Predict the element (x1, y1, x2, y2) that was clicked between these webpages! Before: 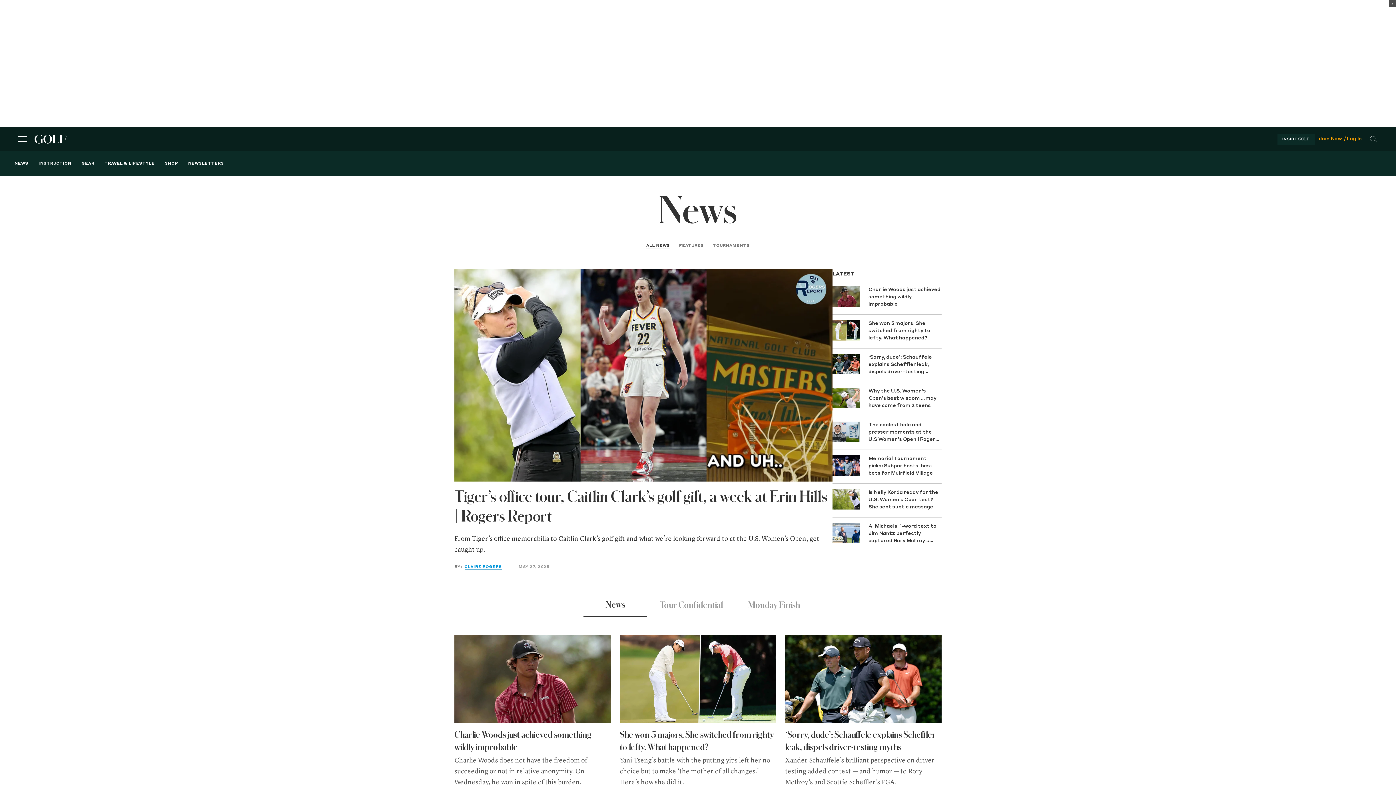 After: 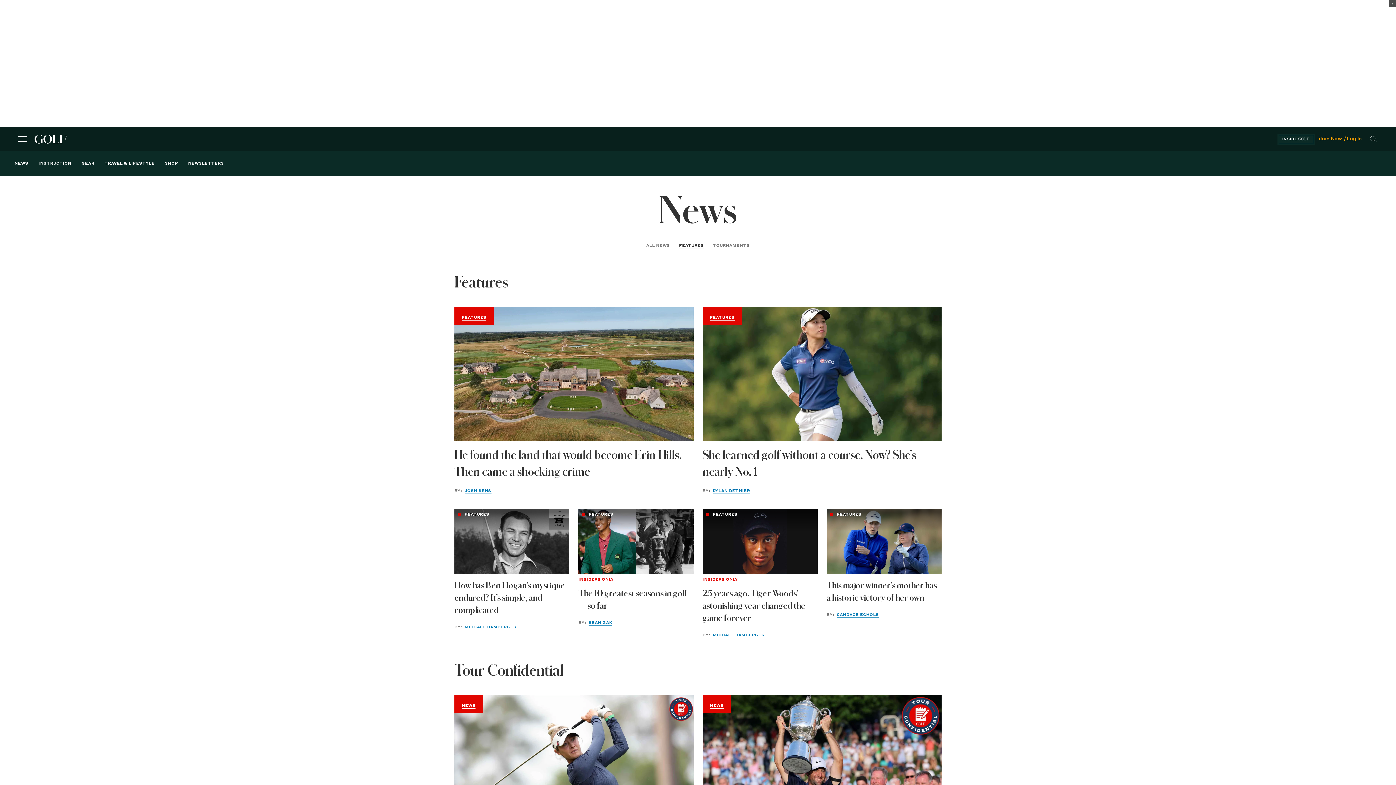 Action: bbox: (674, 243, 708, 249) label: FEATURES